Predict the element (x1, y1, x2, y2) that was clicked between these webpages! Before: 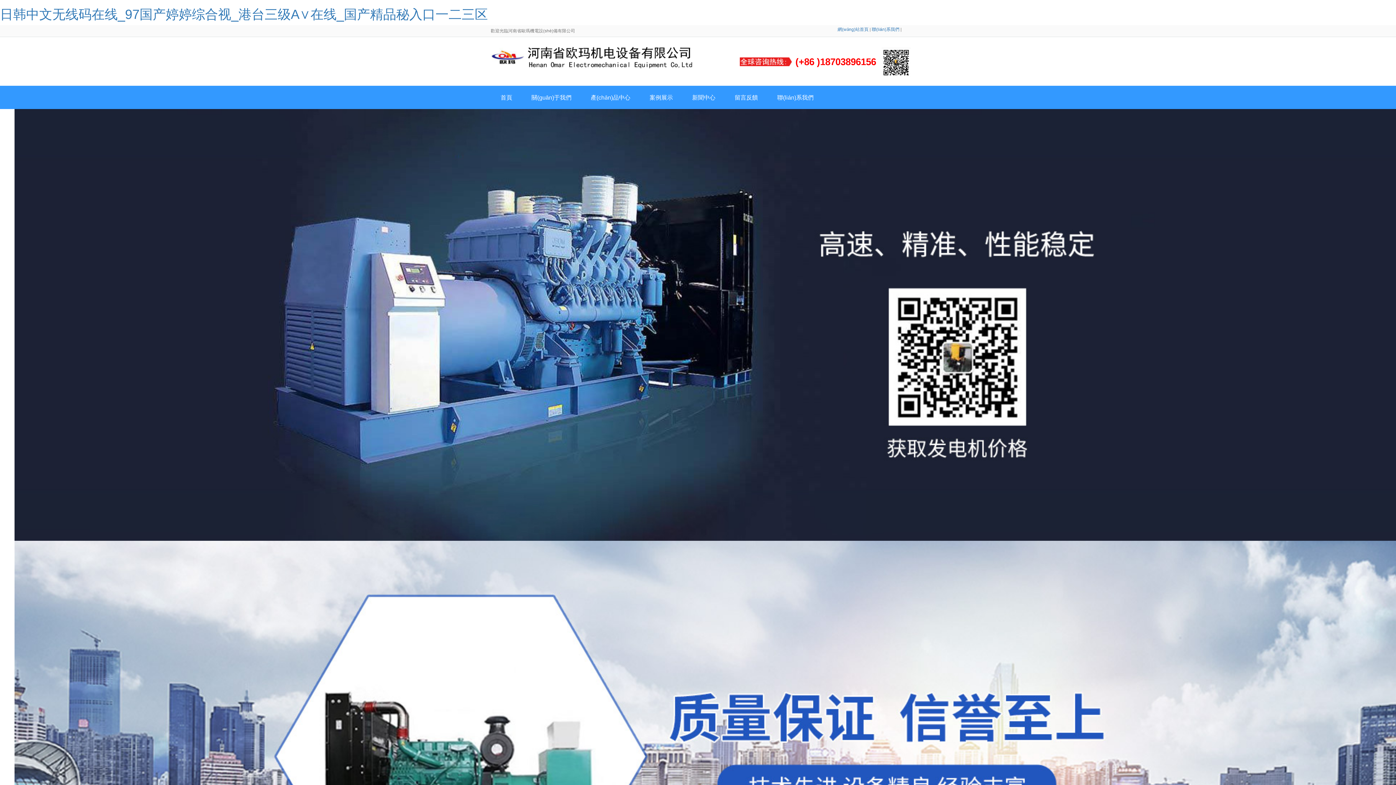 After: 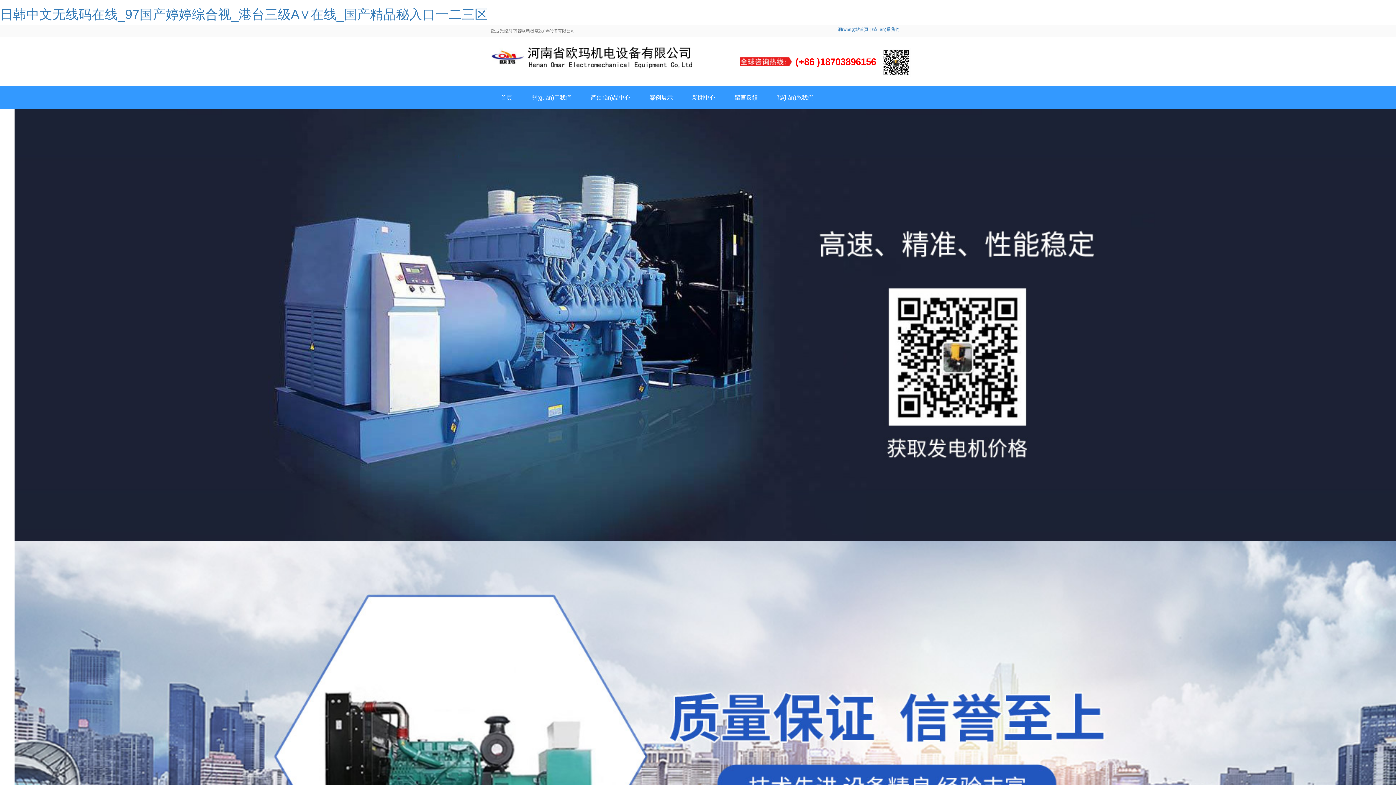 Action: bbox: (682, 85, 725, 109) label: 新聞中心